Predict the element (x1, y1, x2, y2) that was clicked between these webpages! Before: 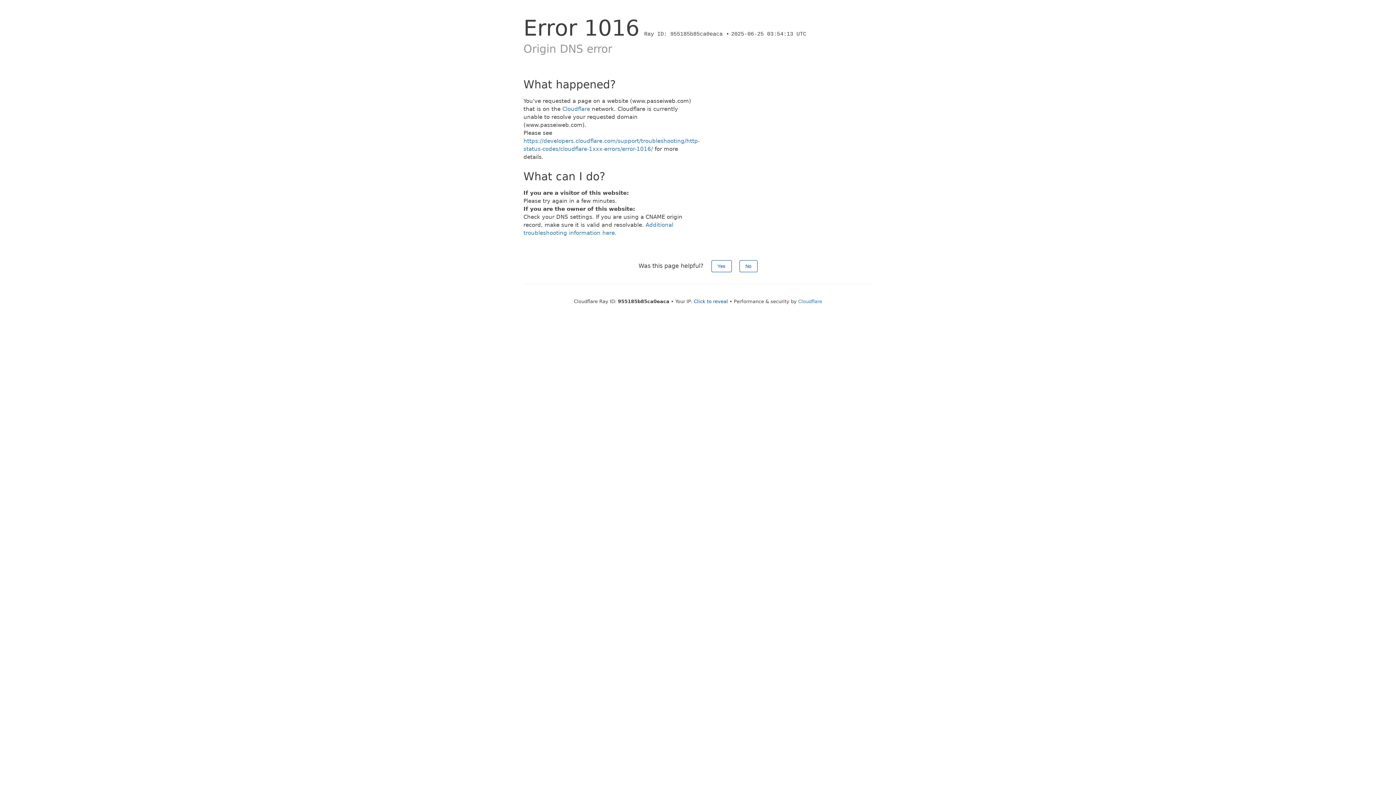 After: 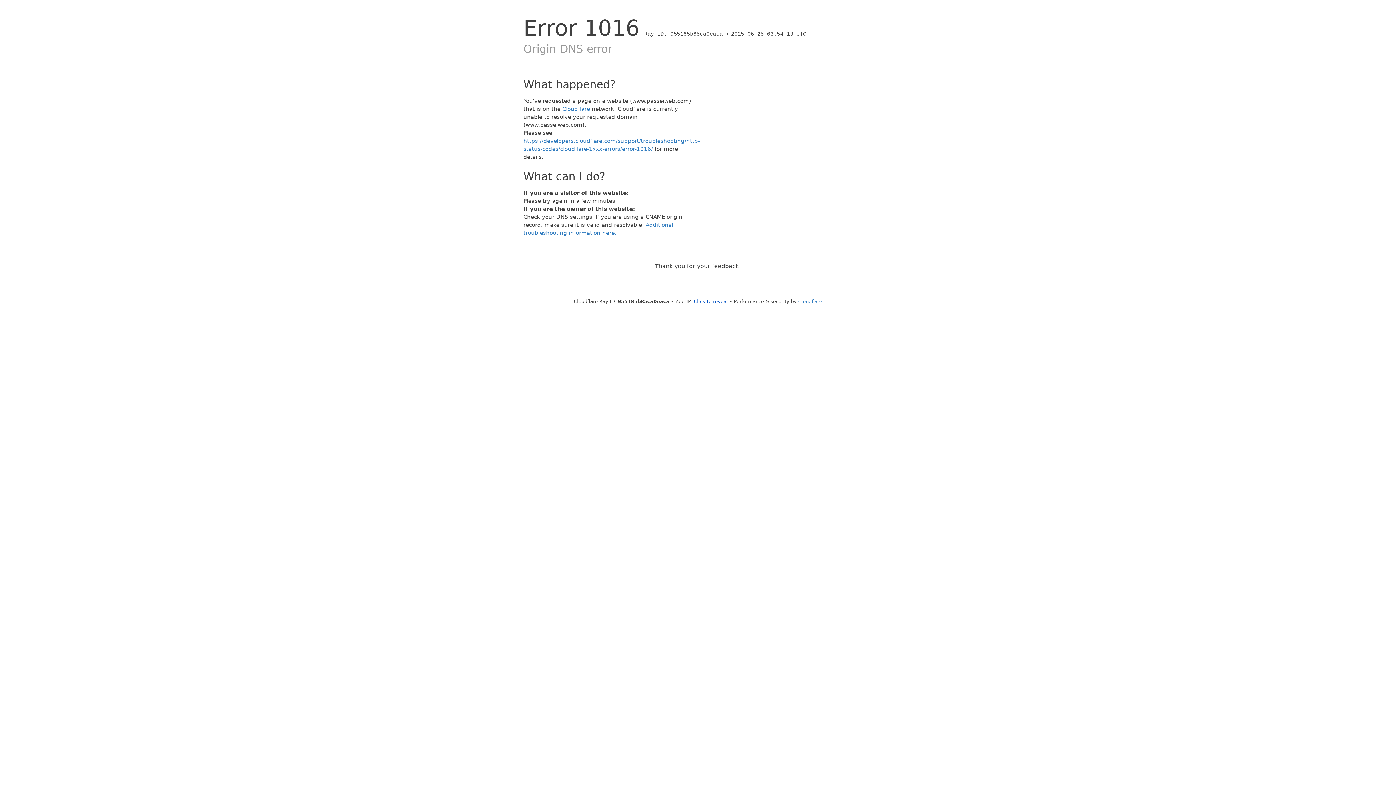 Action: label: Yes bbox: (711, 260, 731, 272)